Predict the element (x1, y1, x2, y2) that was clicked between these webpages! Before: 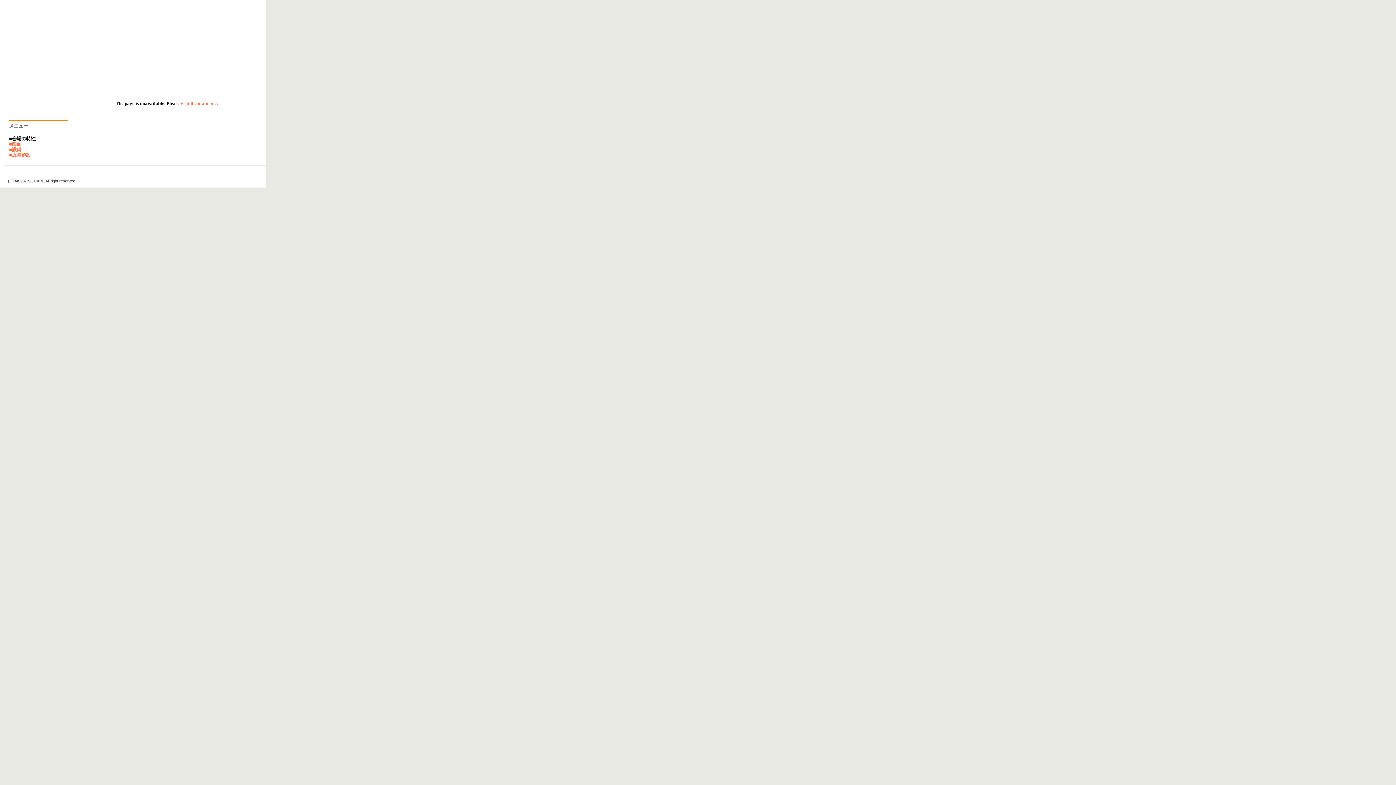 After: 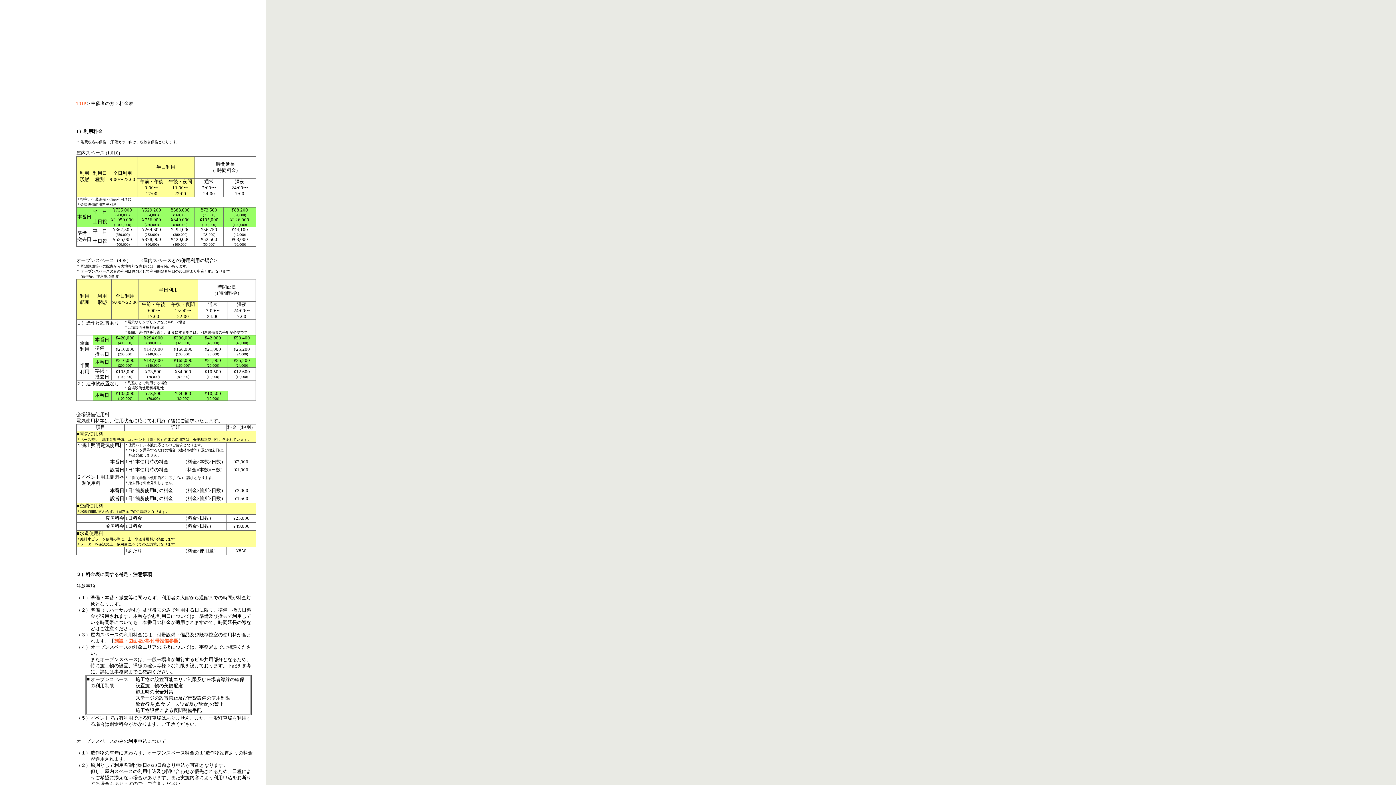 Action: bbox: (110, 86, 158, 92)